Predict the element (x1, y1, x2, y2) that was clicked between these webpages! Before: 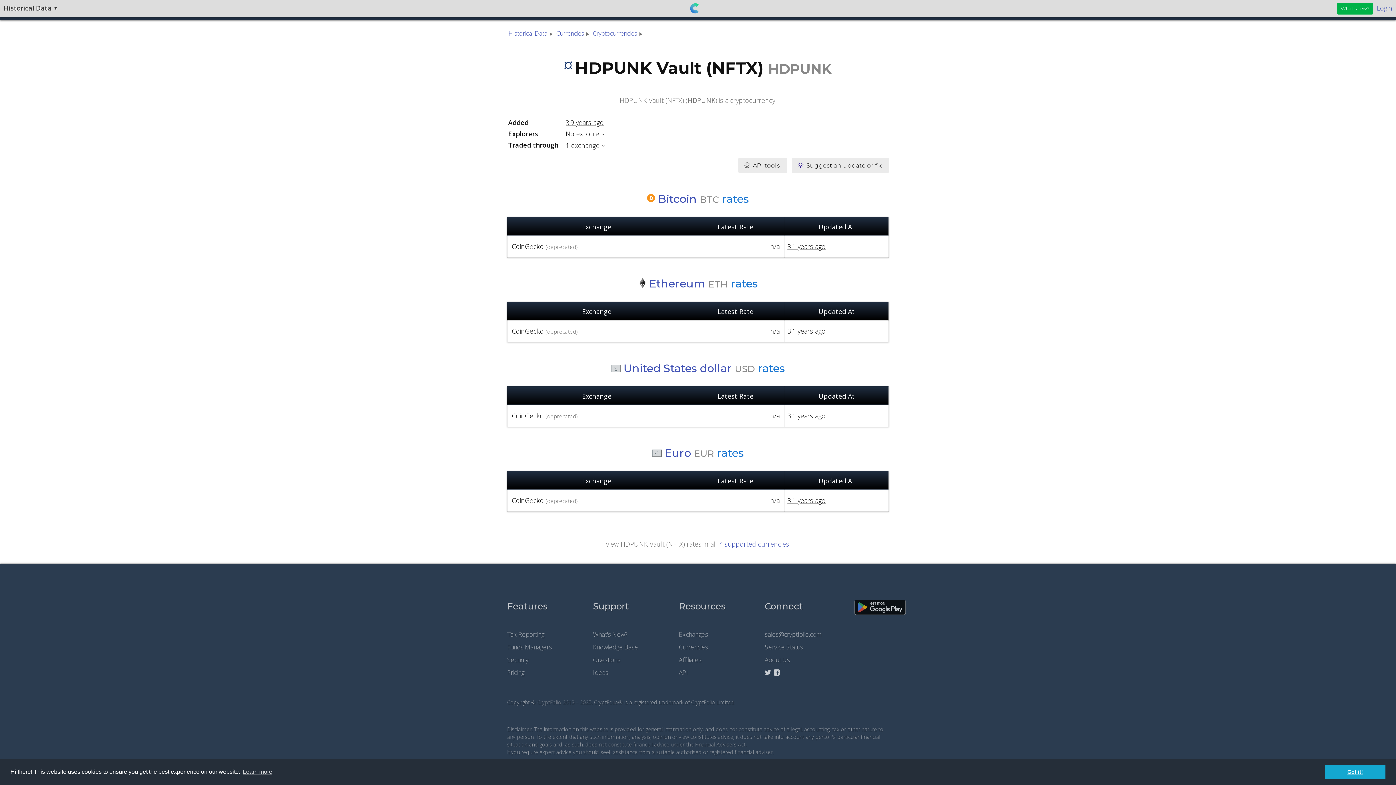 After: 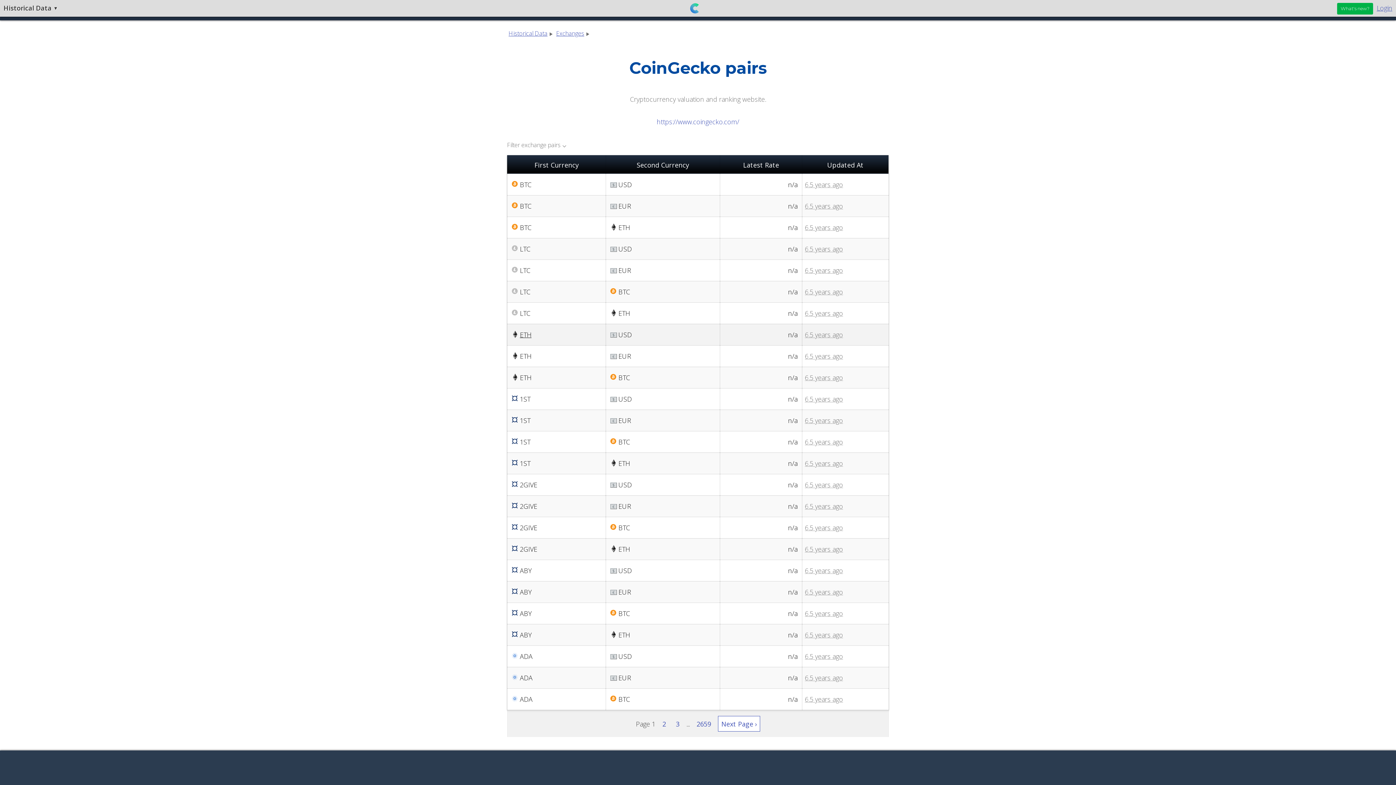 Action: label: CoinGecko (deprecated) bbox: (510, 321, 687, 341)